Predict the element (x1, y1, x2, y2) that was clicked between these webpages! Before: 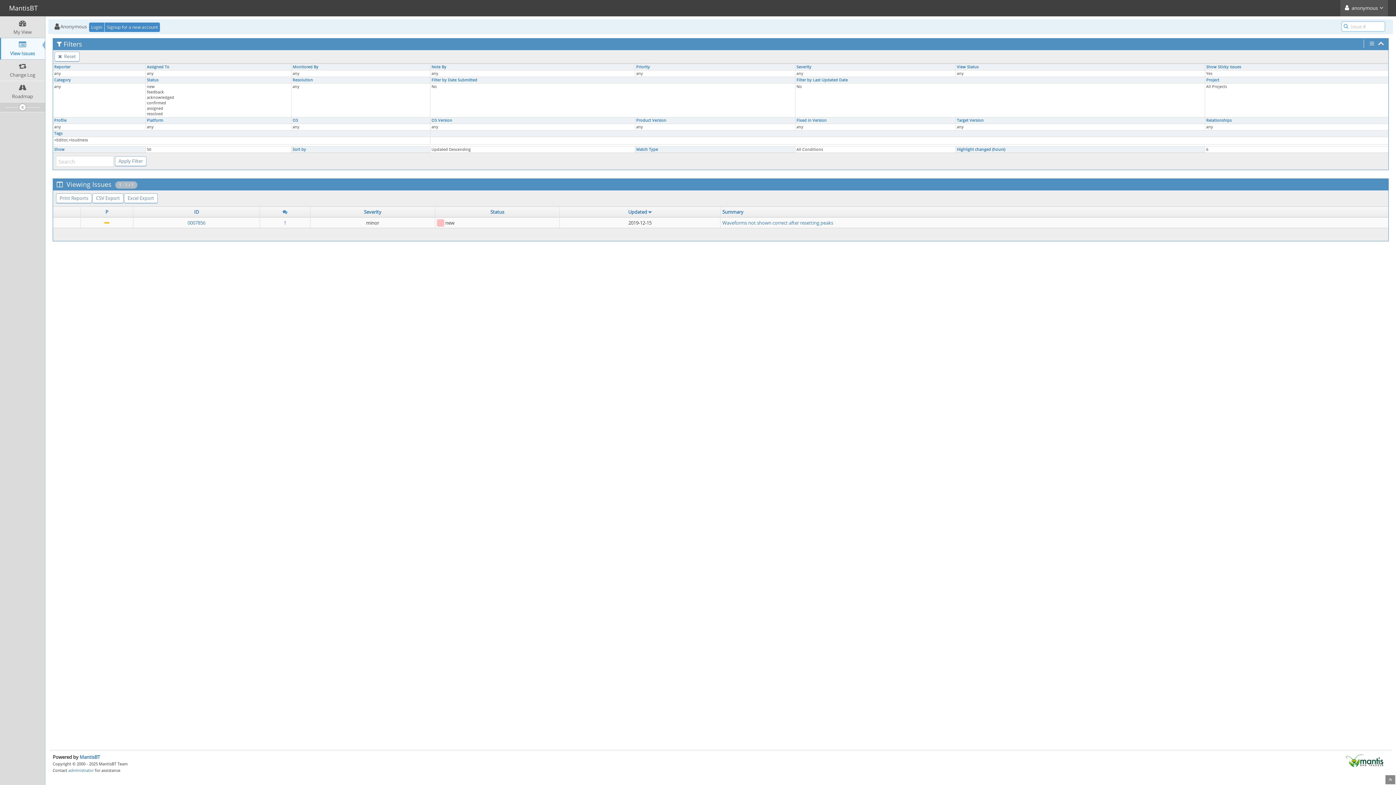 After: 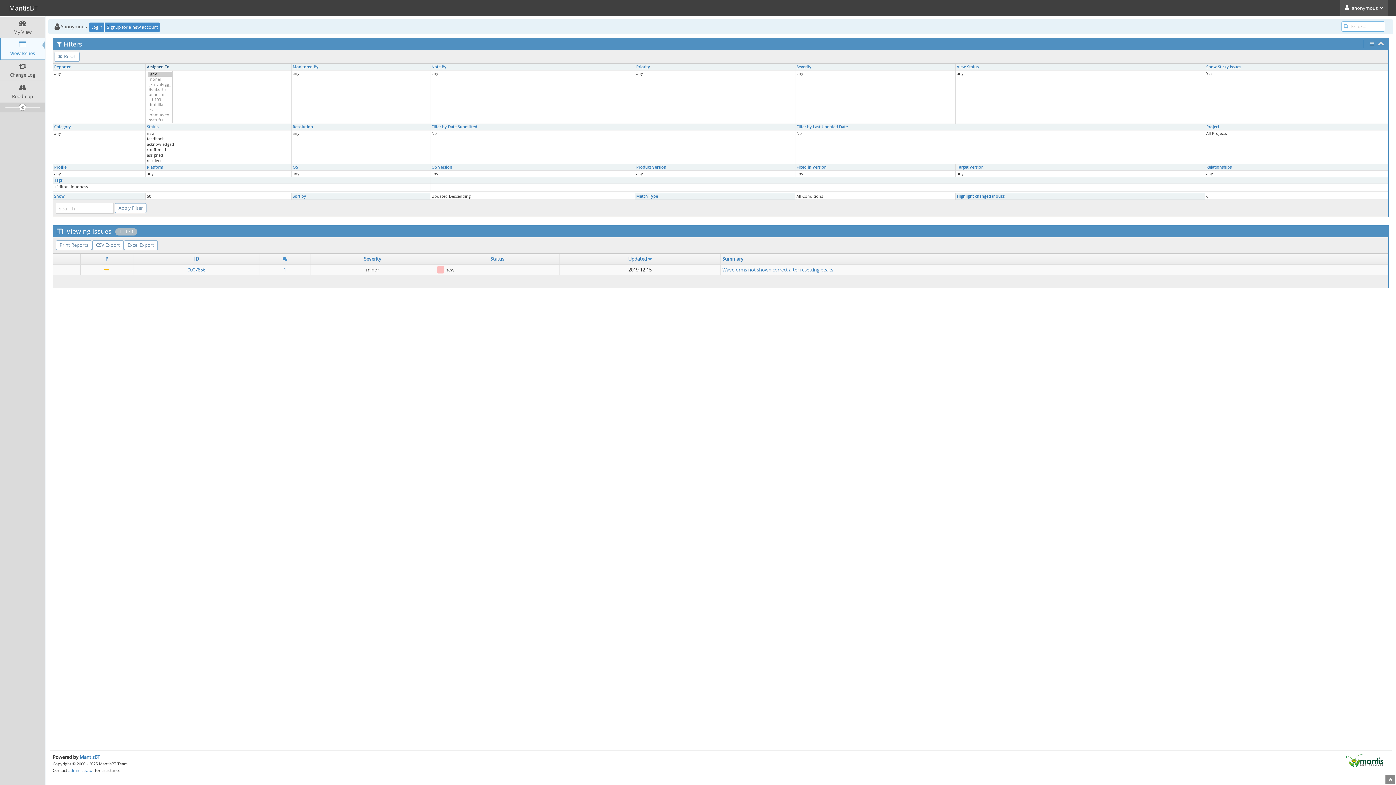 Action: bbox: (146, 64, 169, 69) label: Assigned To